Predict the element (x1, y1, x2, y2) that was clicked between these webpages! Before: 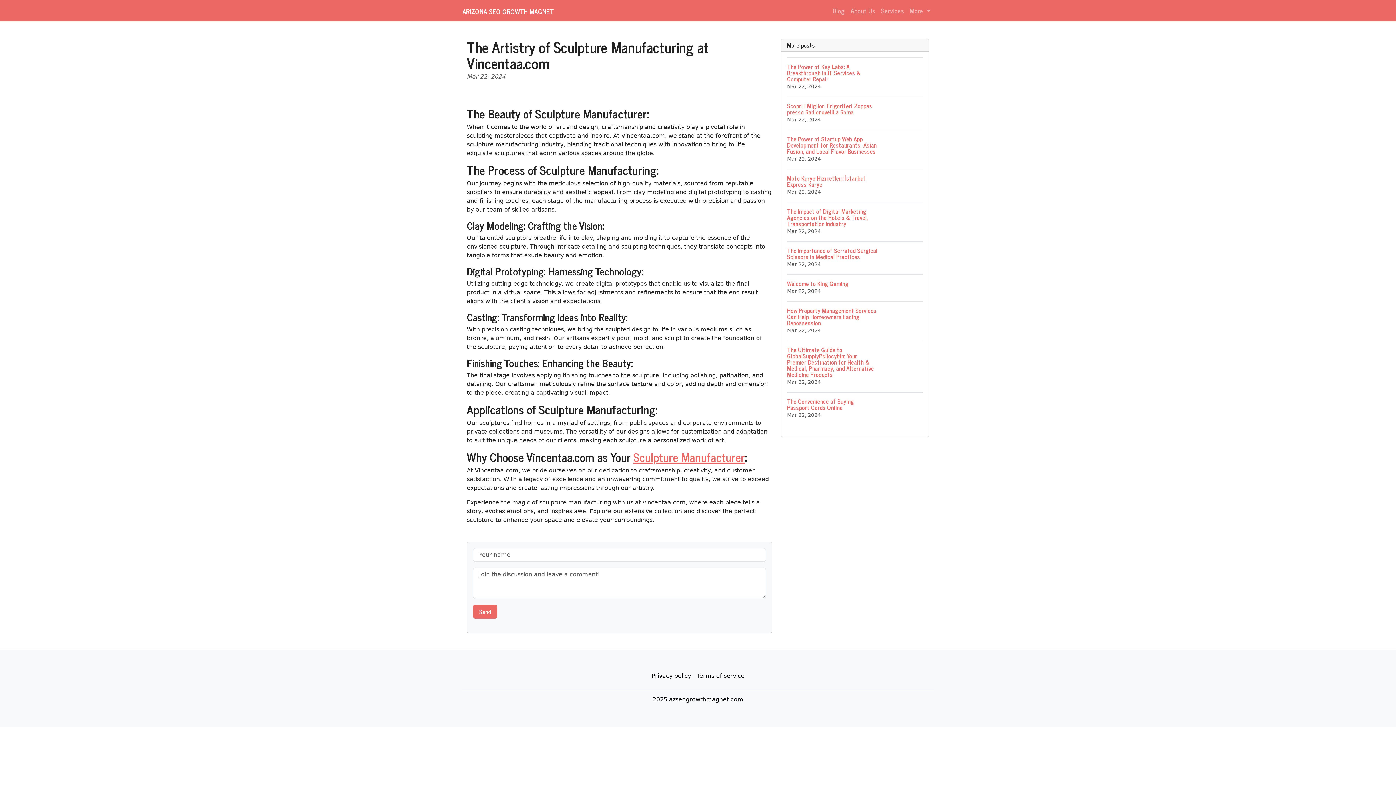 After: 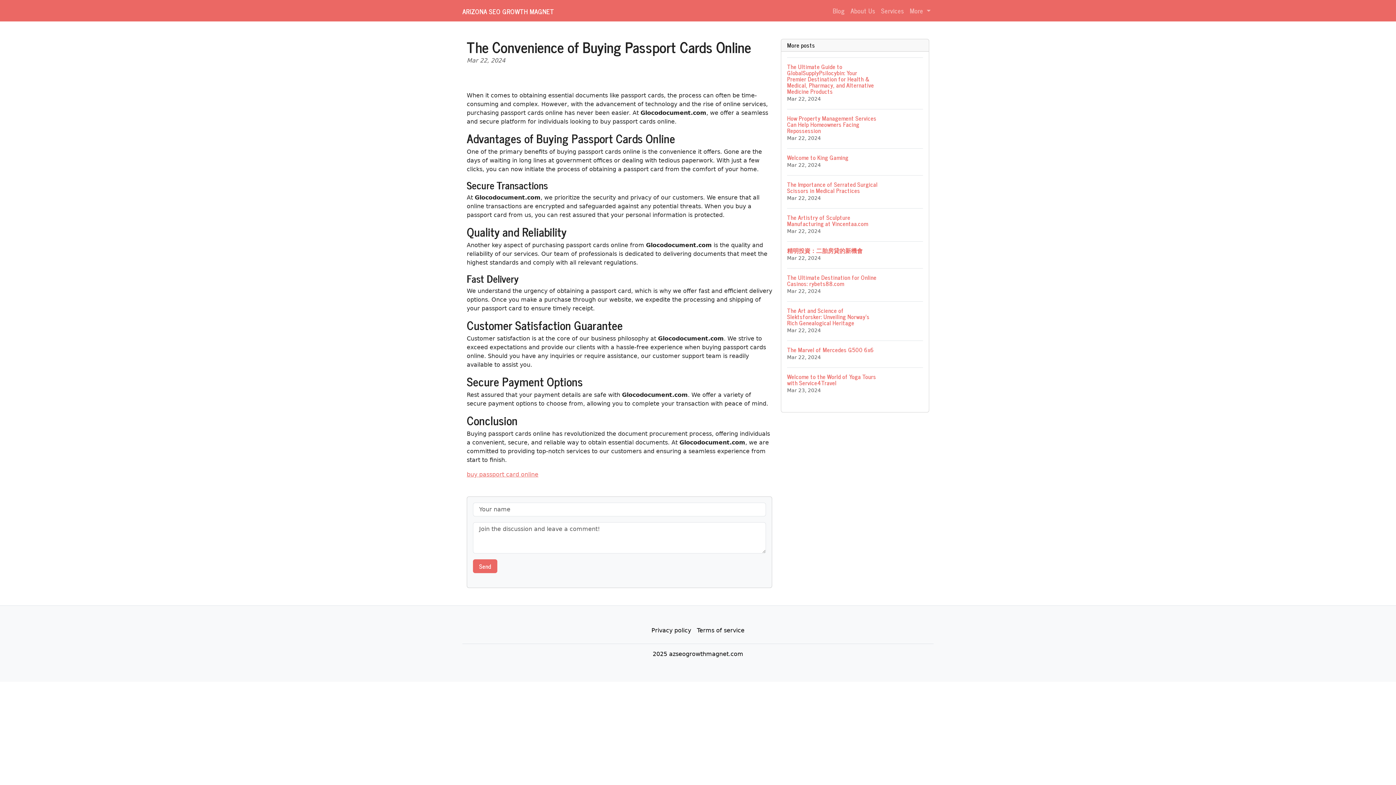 Action: bbox: (787, 392, 923, 425) label: The Convenience of Buying Passport Cards Online
Mar 22, 2024